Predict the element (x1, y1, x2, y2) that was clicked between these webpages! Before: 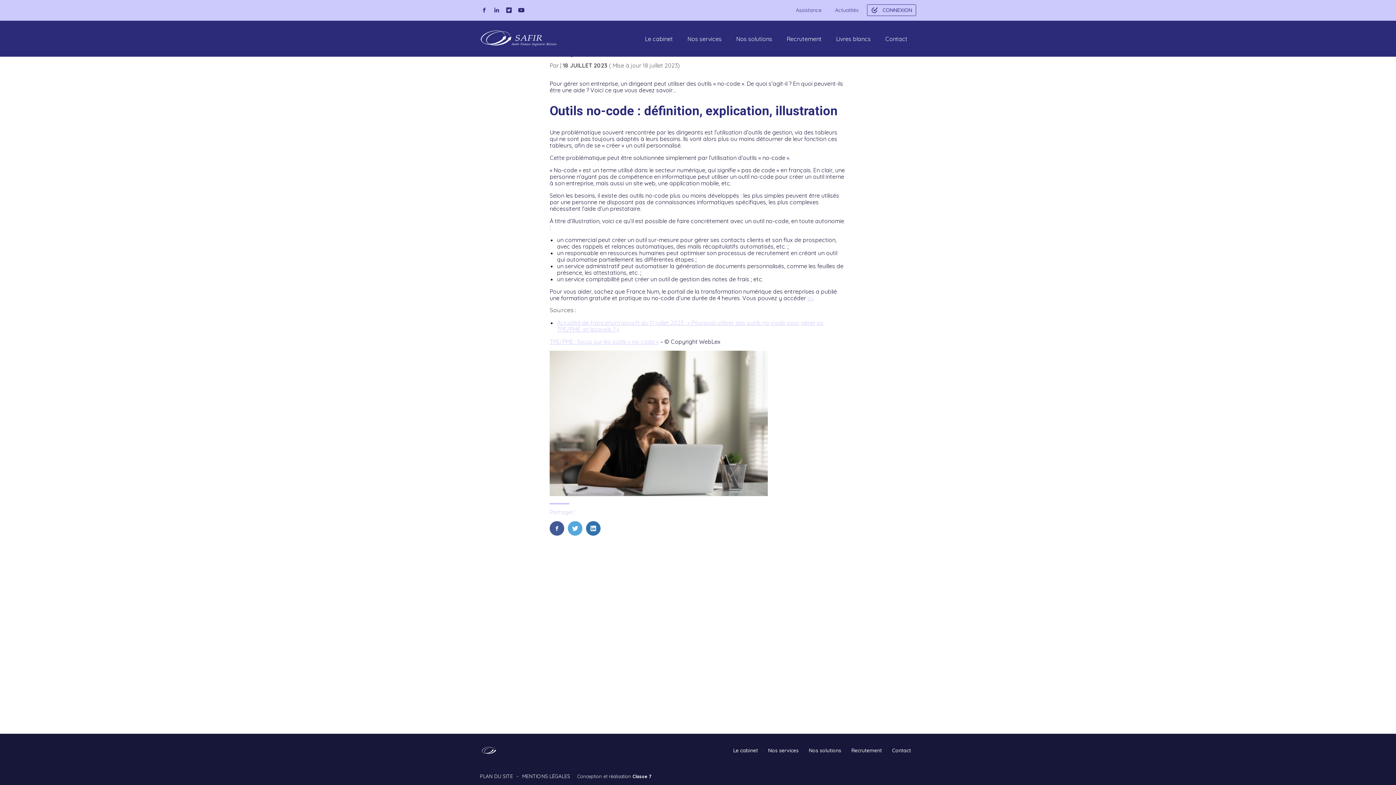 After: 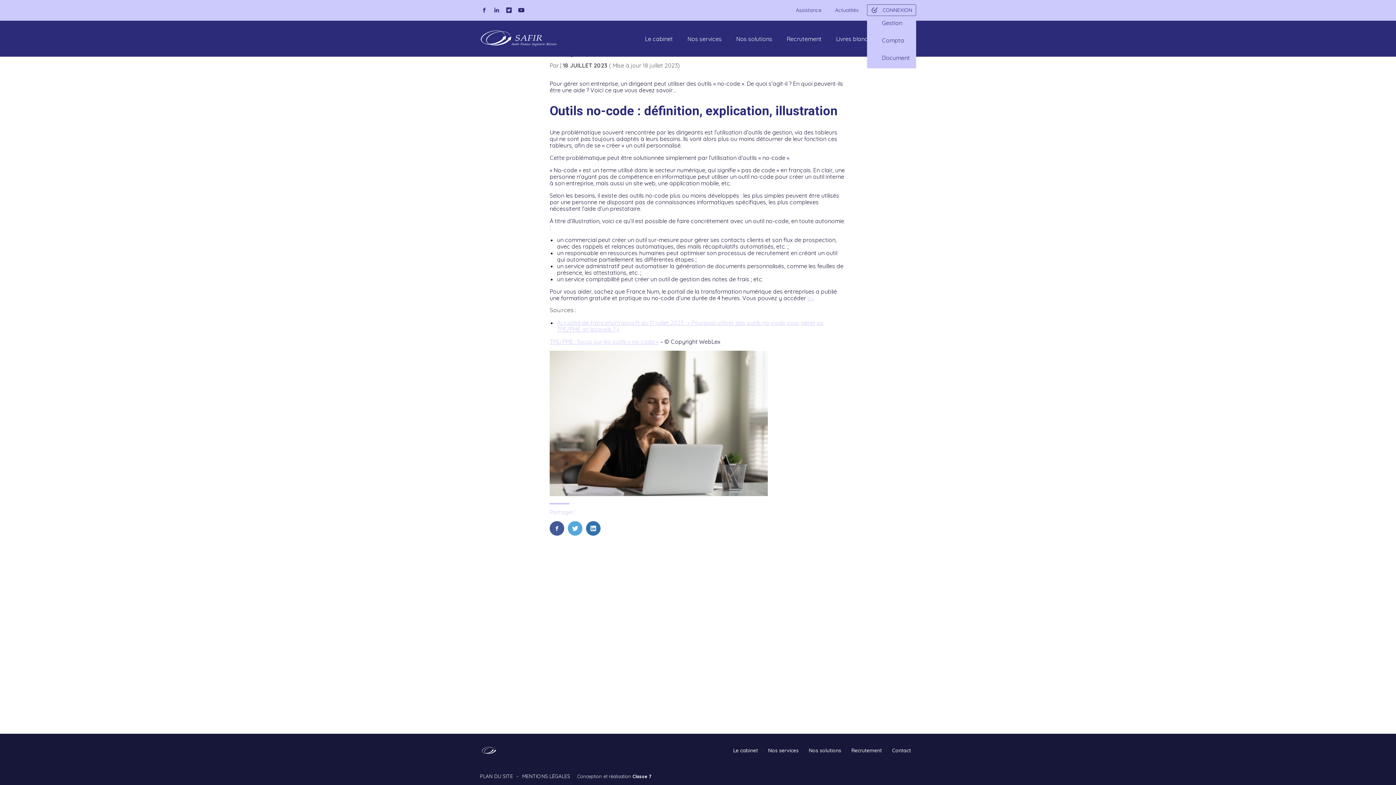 Action: label: CONNEXION bbox: (867, 4, 916, 16)